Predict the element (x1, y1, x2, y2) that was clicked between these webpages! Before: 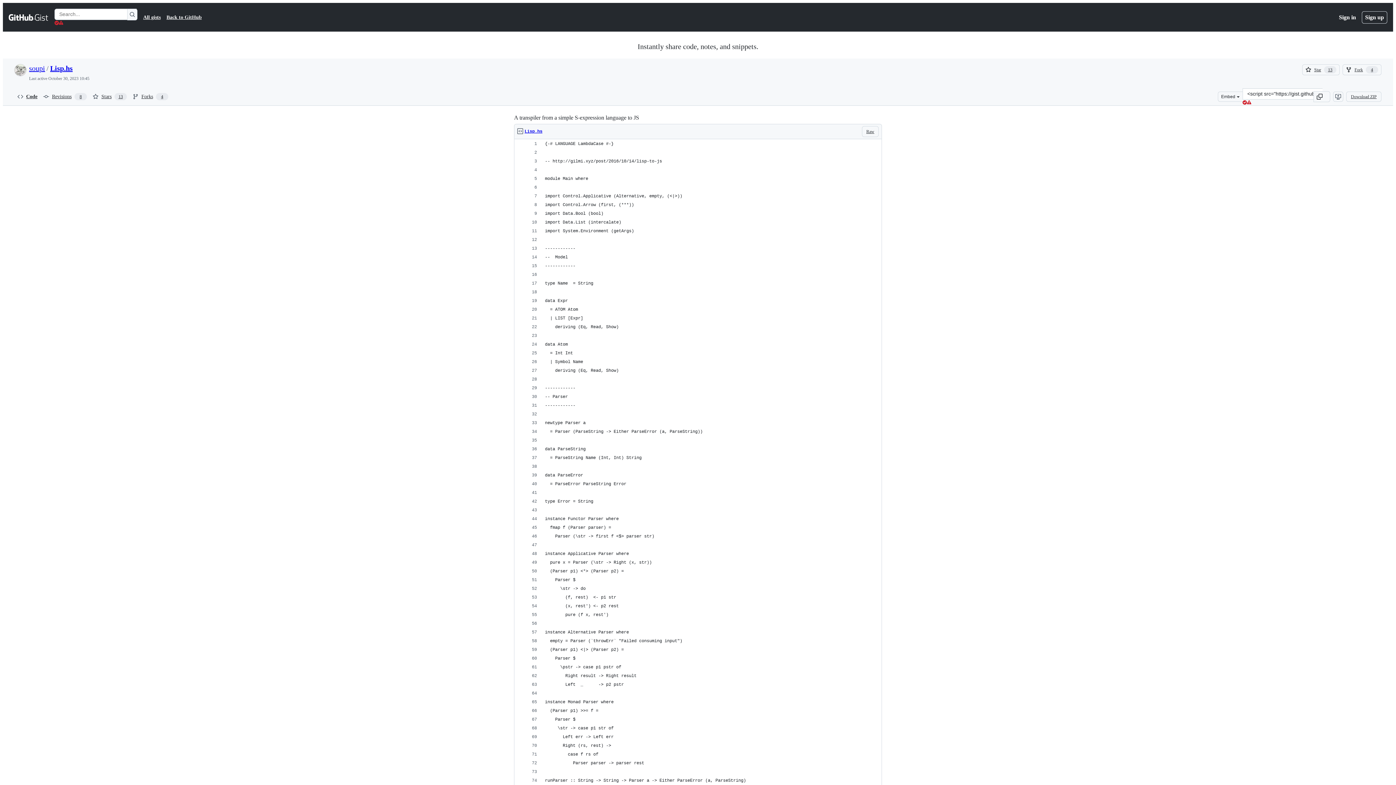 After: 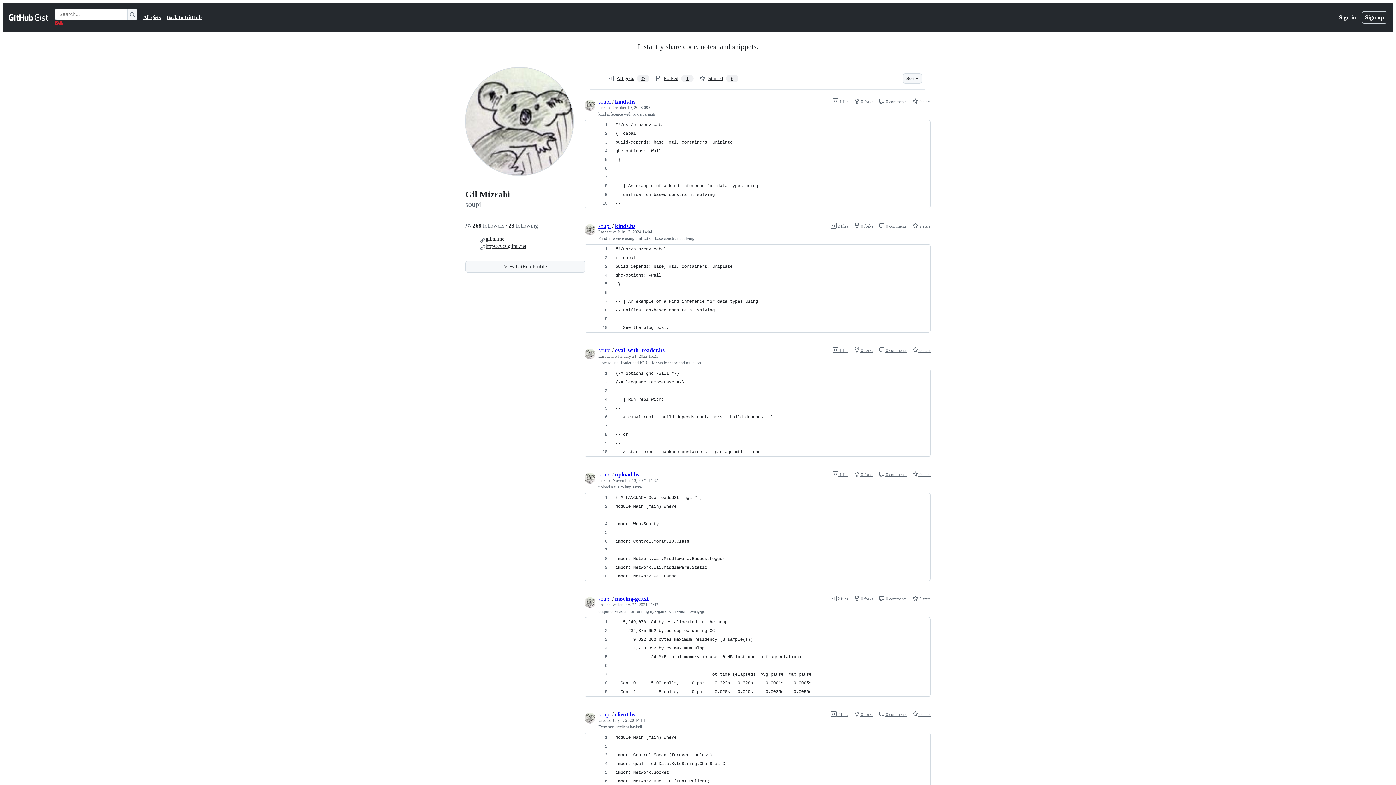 Action: bbox: (14, 66, 26, 72)